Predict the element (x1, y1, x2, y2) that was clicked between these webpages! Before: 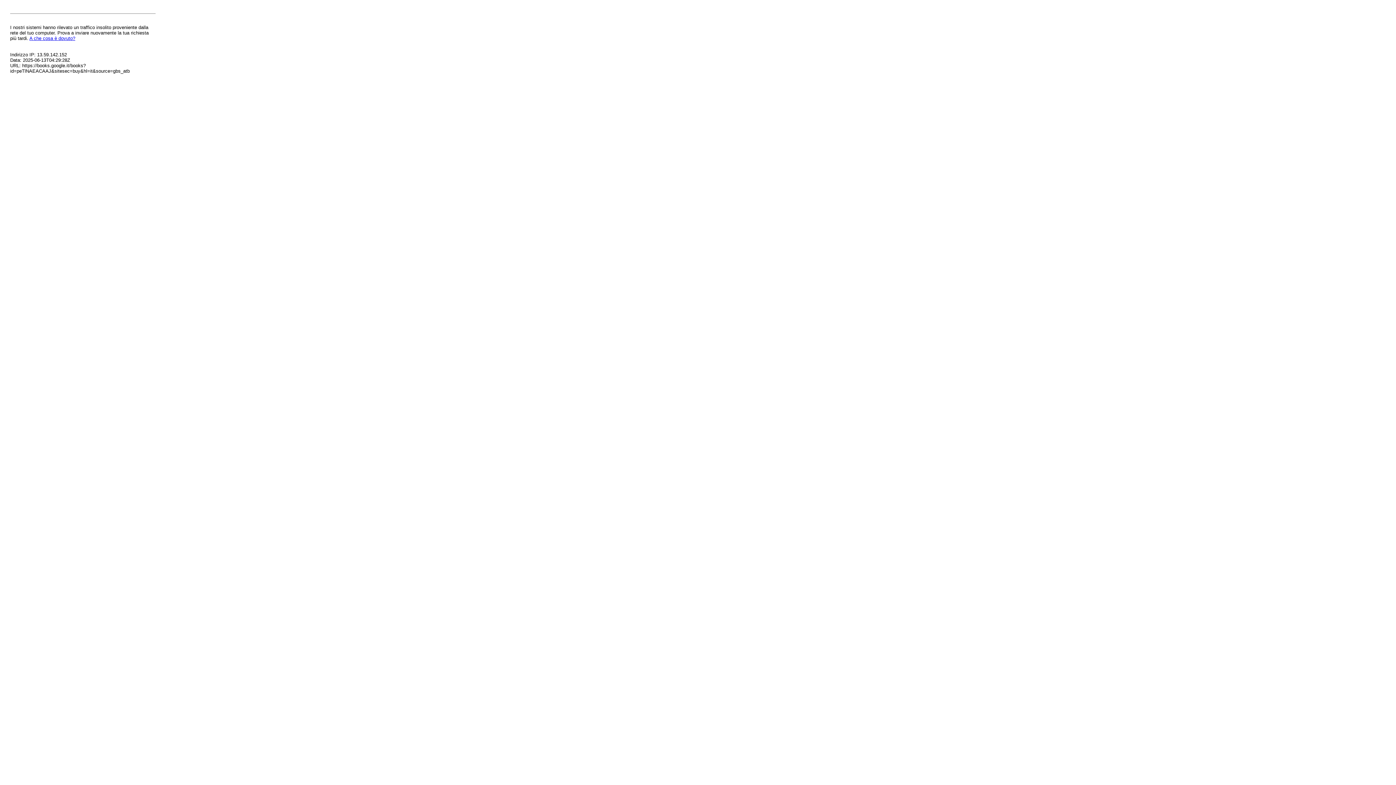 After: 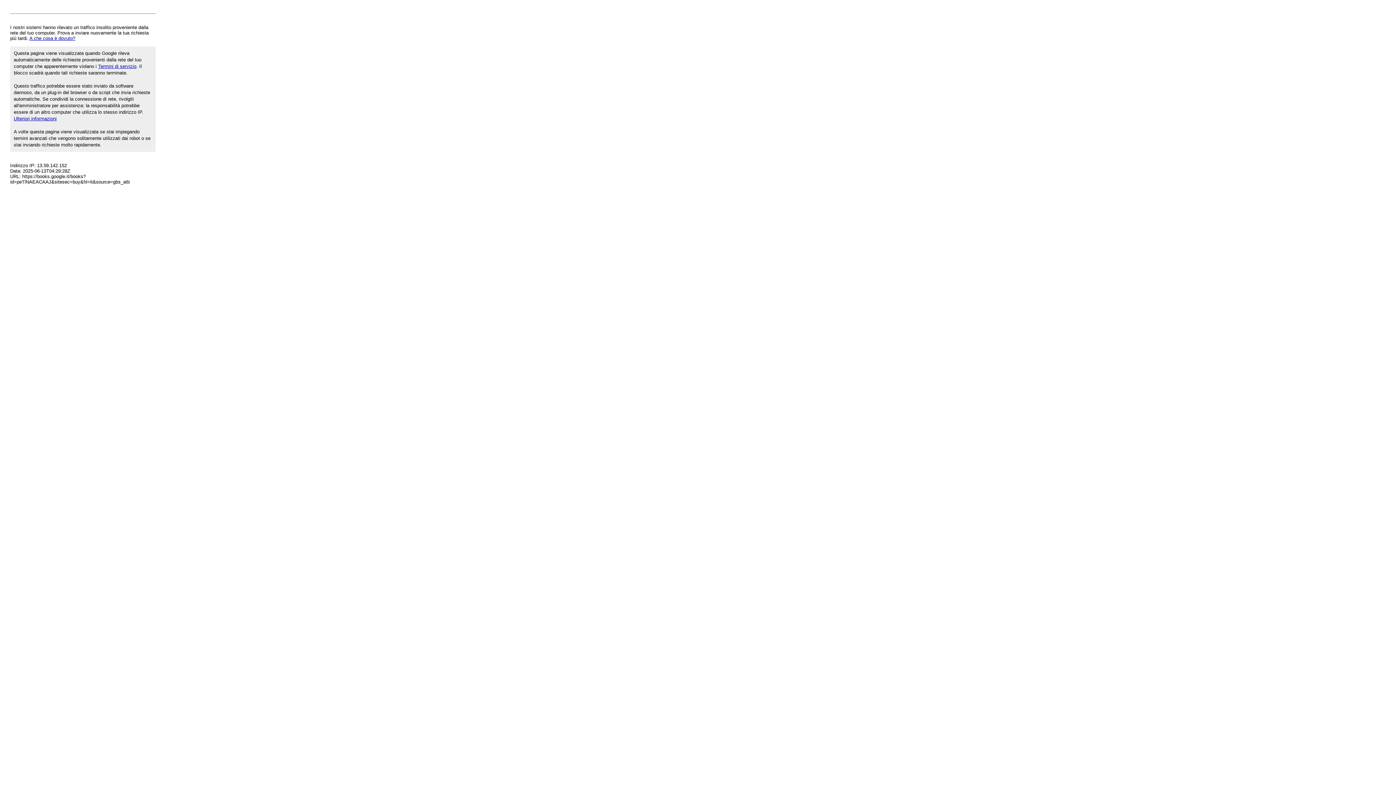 Action: label: A che cosa è dovuto? bbox: (29, 35, 75, 41)